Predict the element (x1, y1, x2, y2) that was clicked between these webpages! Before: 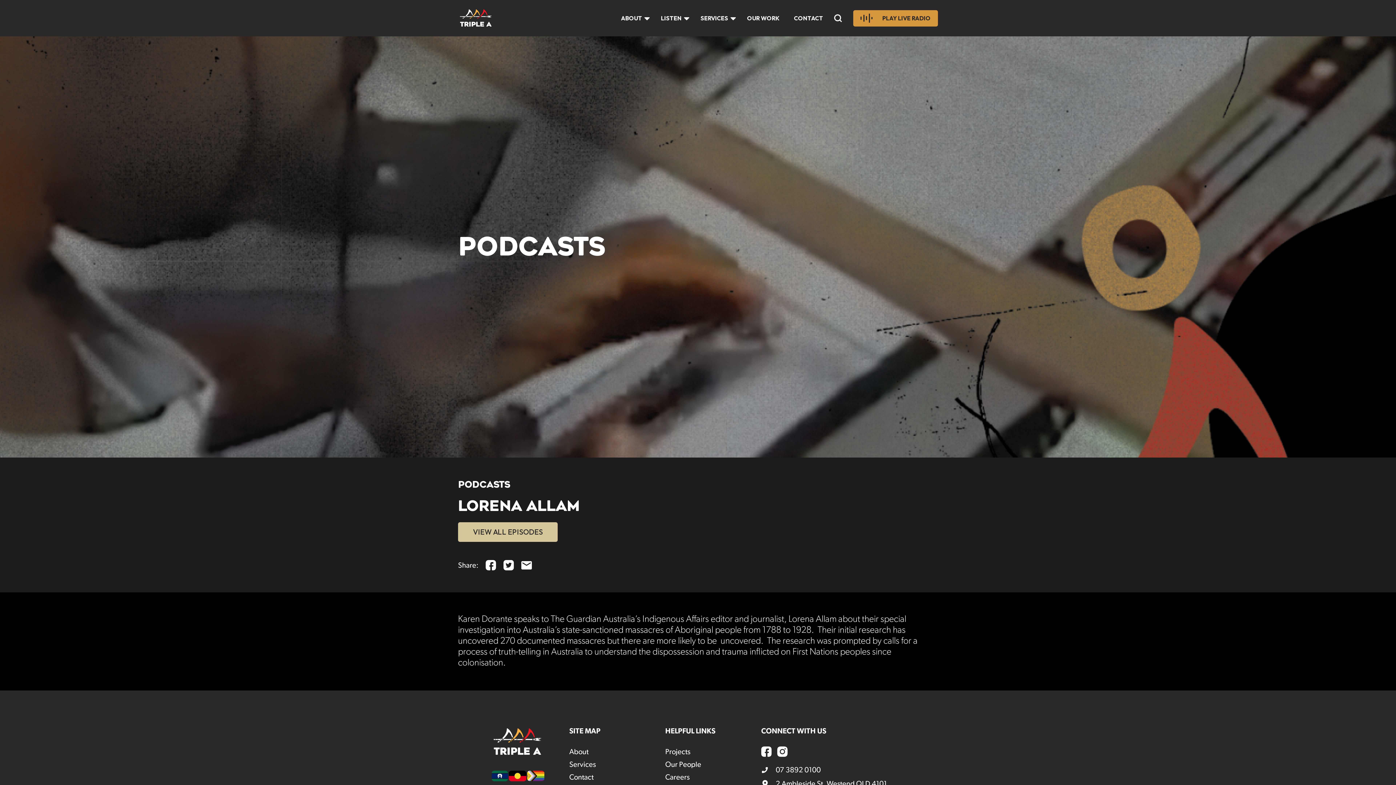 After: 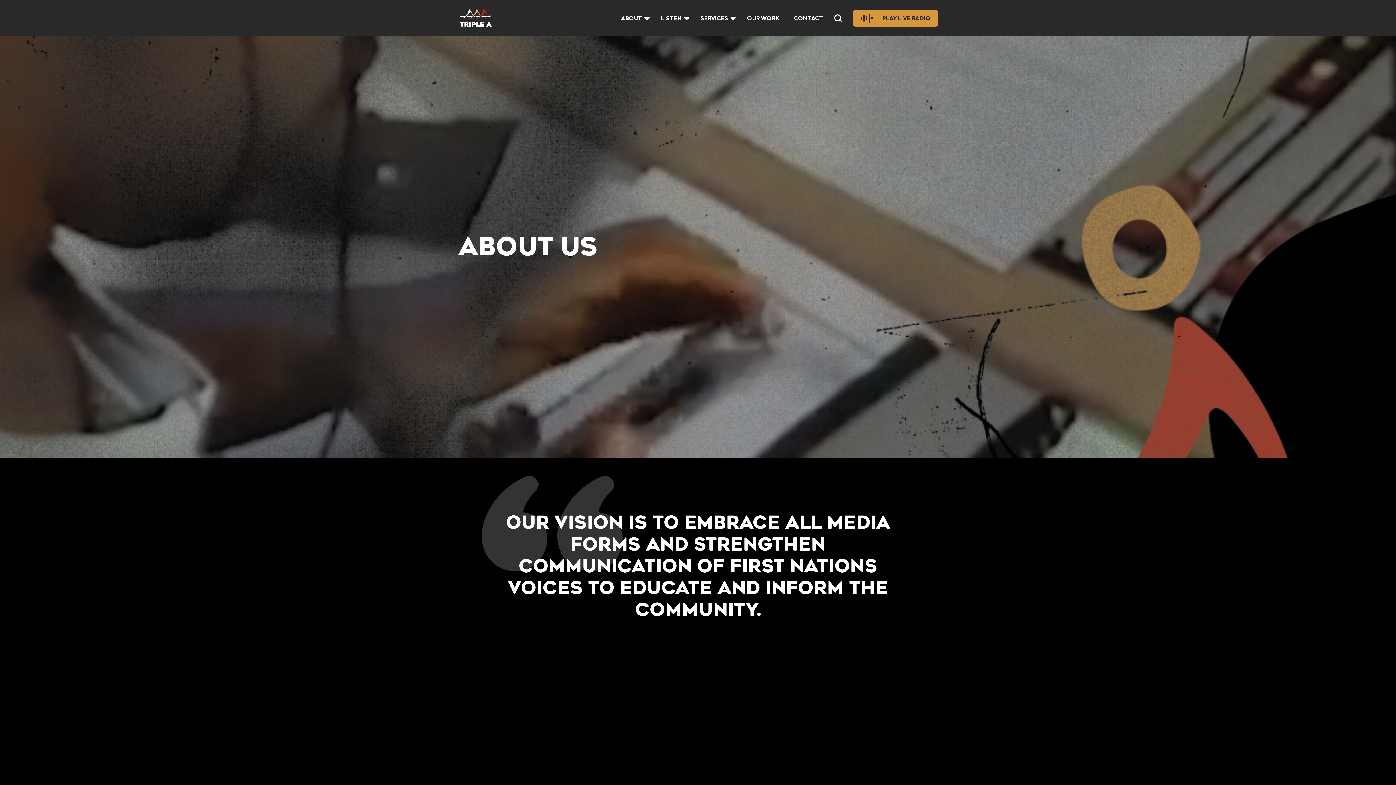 Action: label: About bbox: (569, 748, 588, 756)